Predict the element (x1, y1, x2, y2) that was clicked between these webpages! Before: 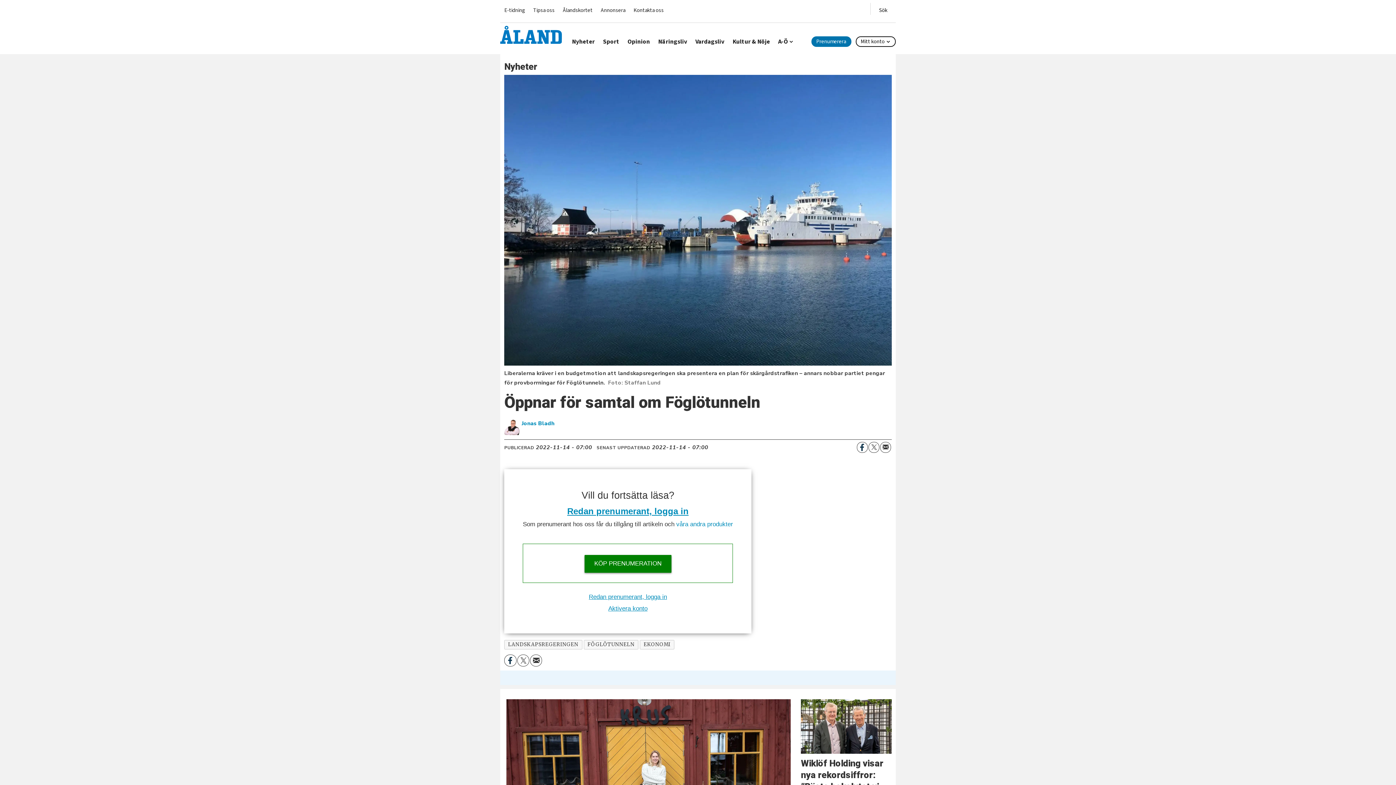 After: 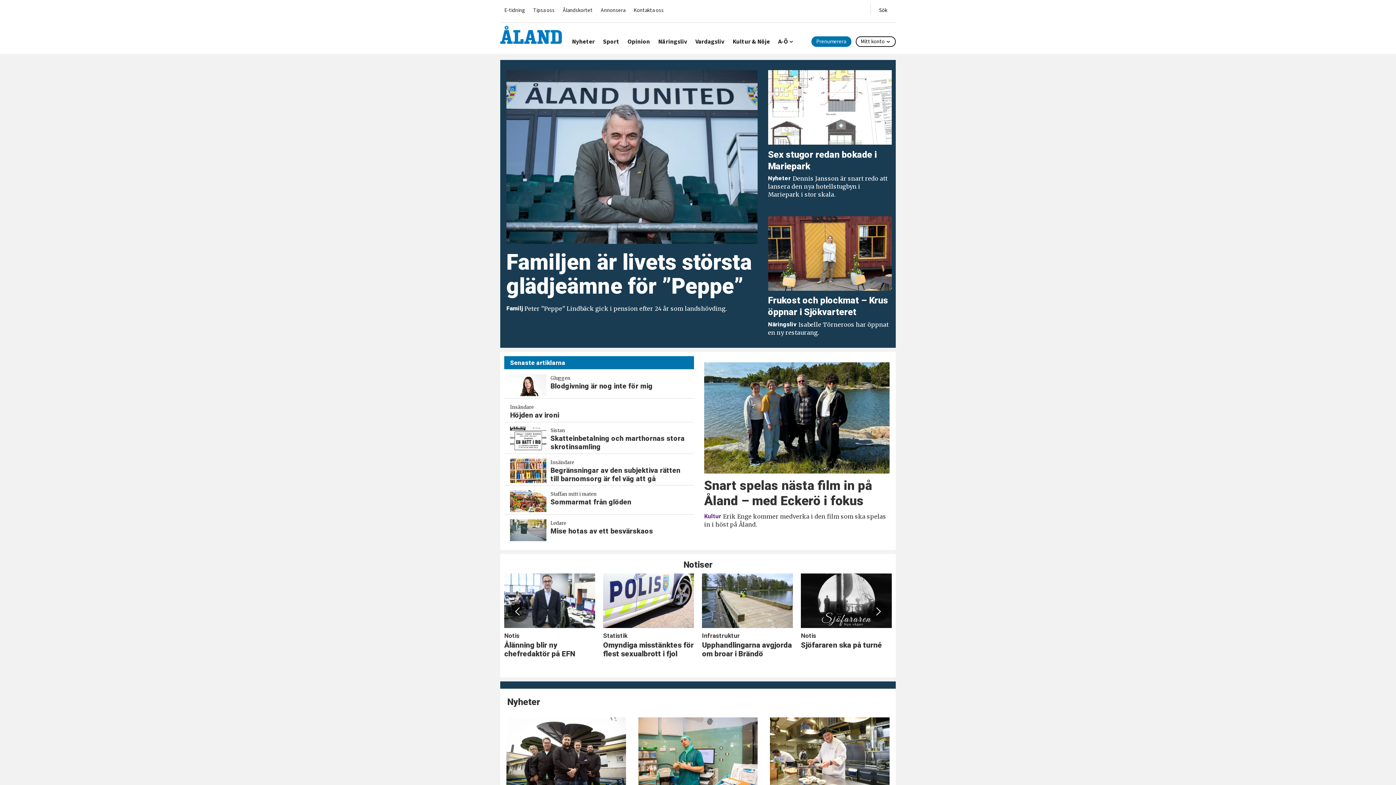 Action: label: Nyheter bbox: (572, 37, 594, 46)